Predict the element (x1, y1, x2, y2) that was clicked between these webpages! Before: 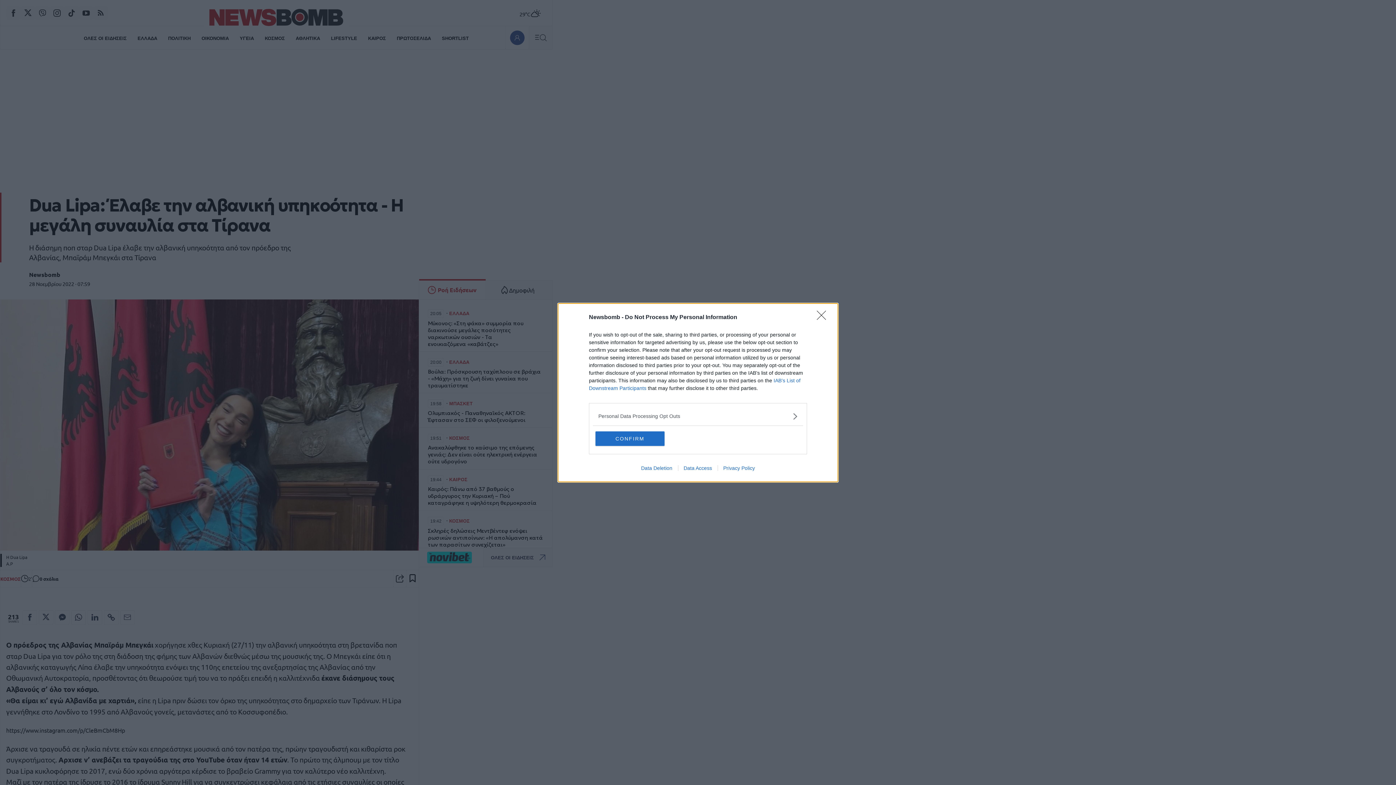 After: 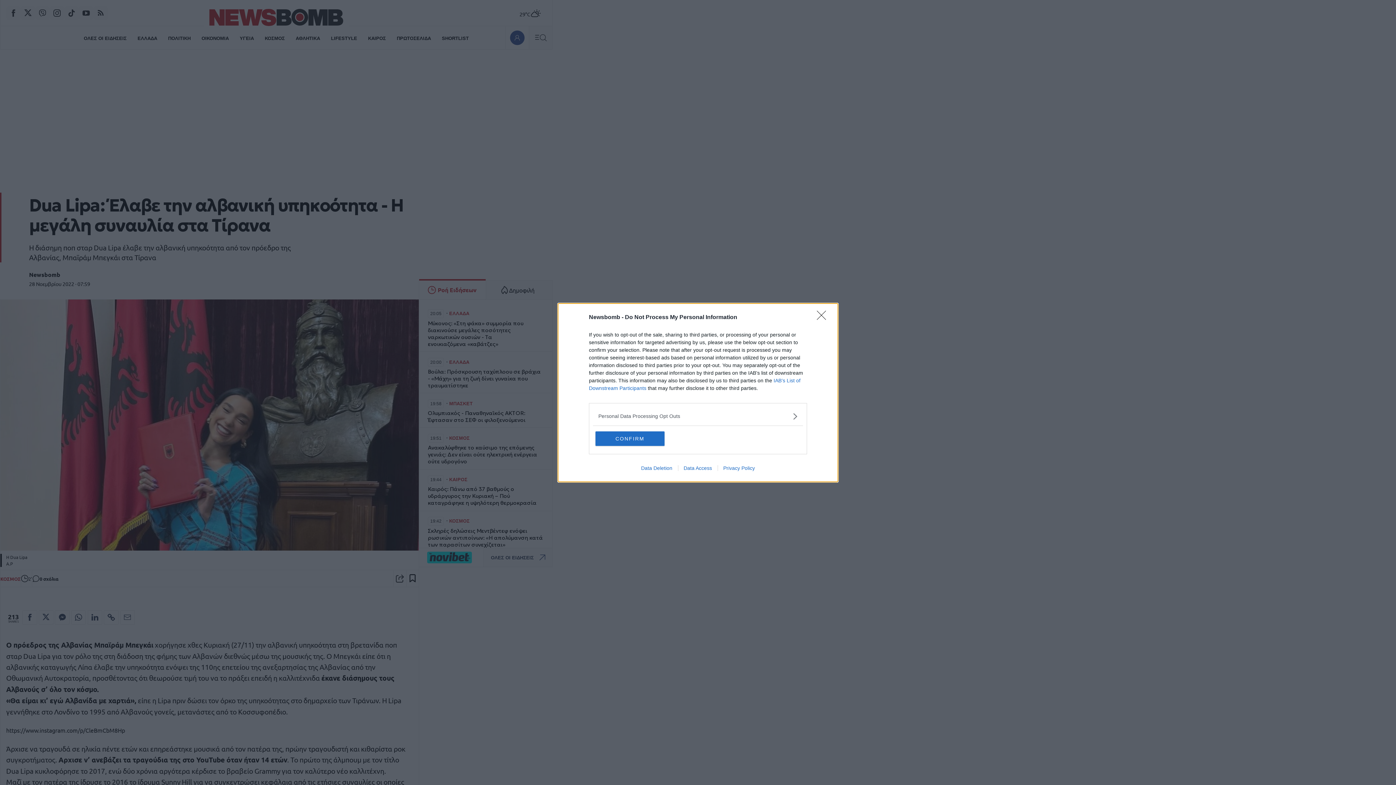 Action: label: Privacy Policy bbox: (717, 465, 760, 471)